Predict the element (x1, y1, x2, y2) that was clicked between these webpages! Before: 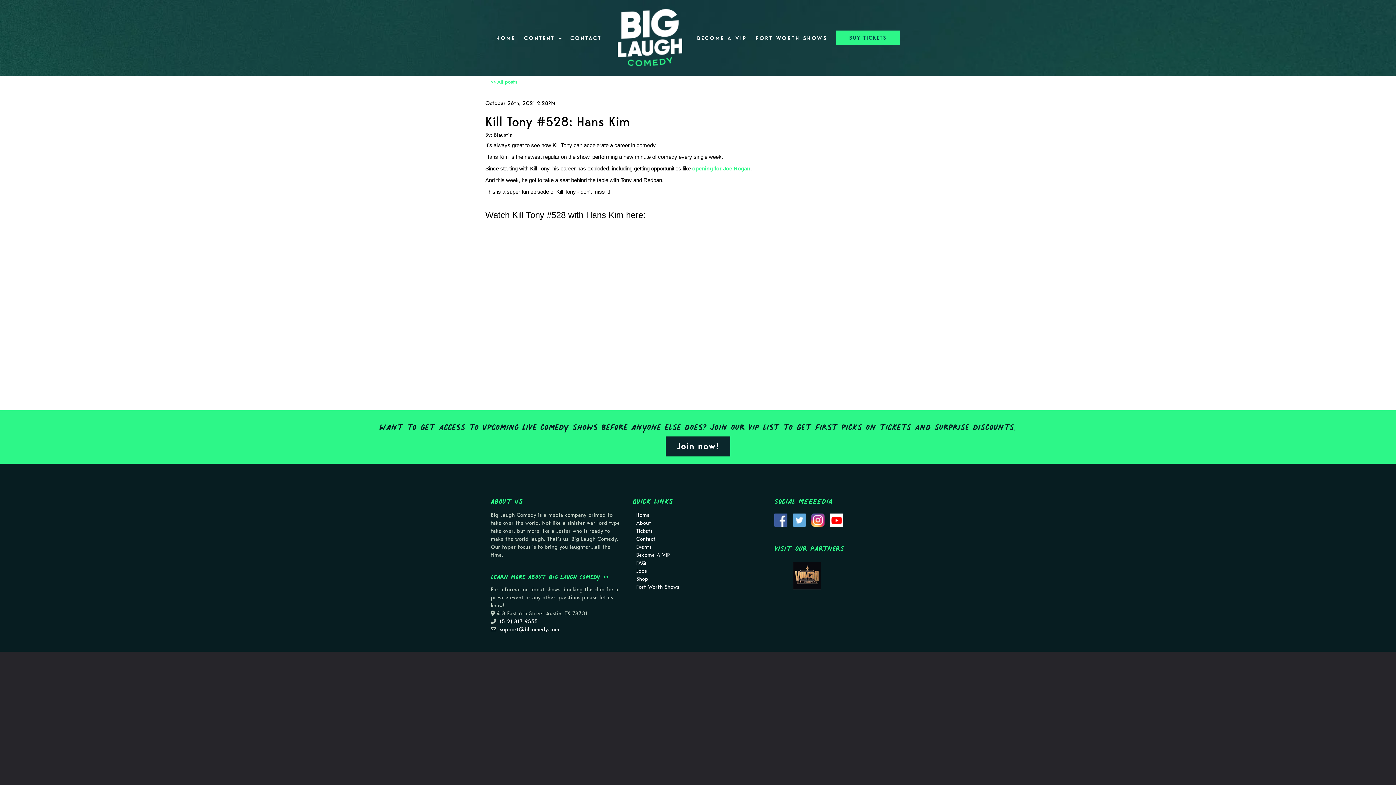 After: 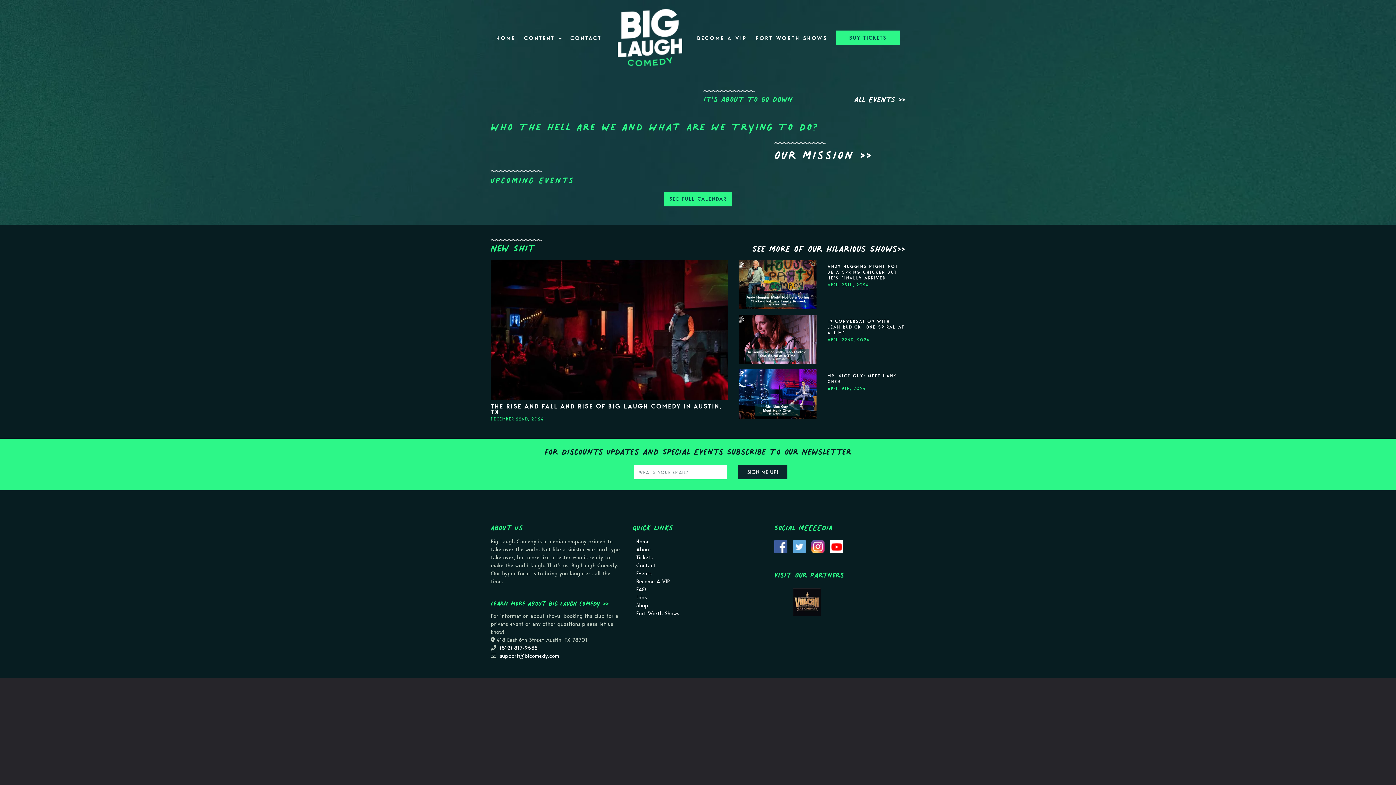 Action: bbox: (496, 29, 524, 46) label: HOME